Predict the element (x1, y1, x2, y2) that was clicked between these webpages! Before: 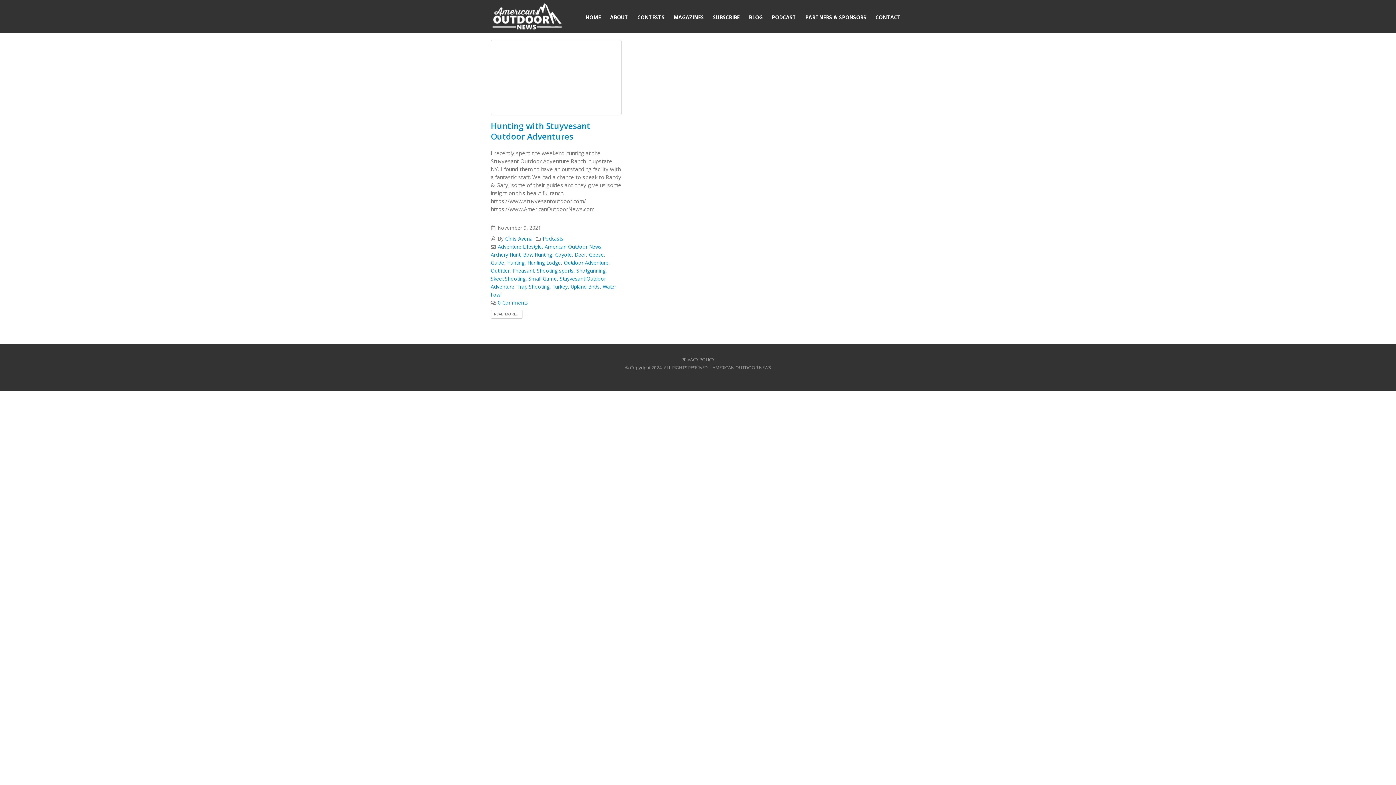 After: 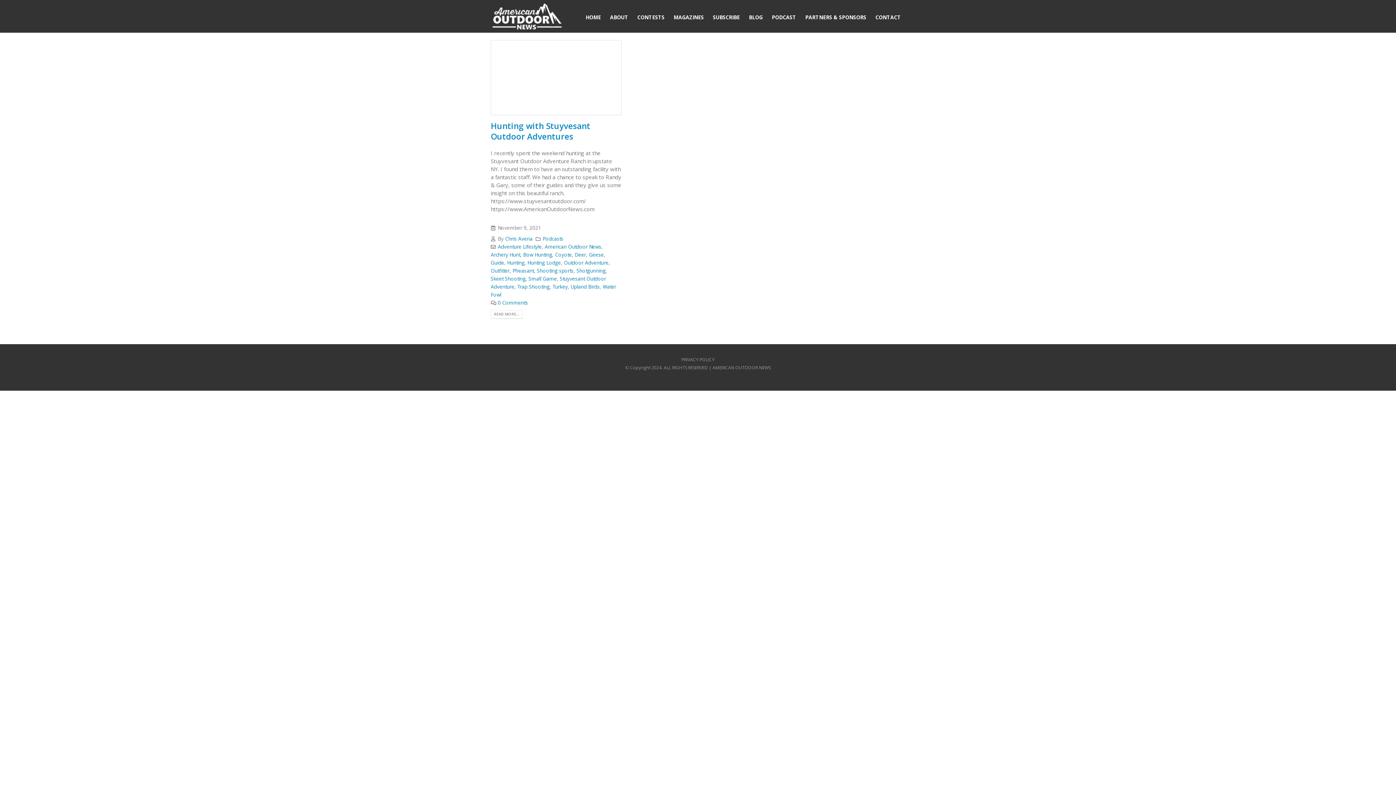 Action: label: Upland Birds bbox: (570, 283, 600, 290)